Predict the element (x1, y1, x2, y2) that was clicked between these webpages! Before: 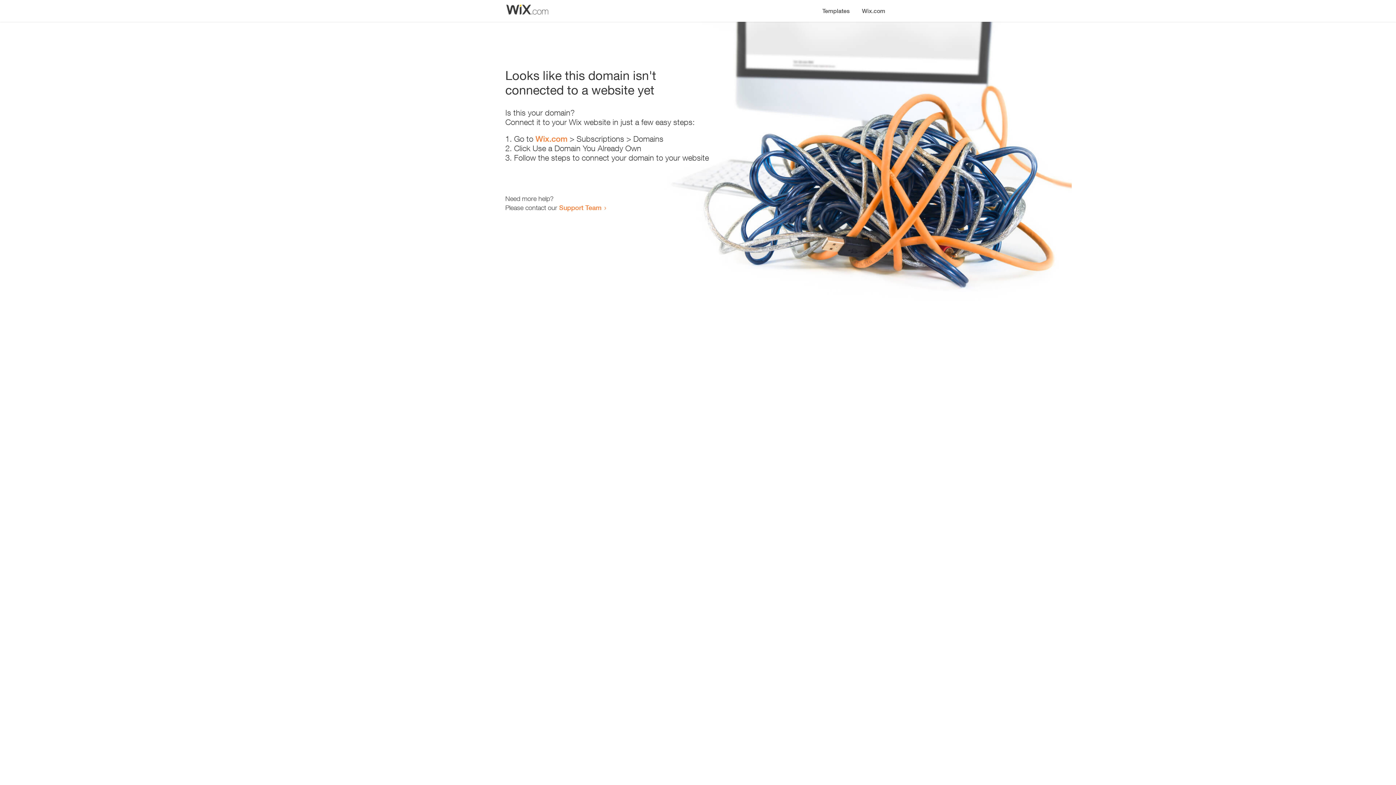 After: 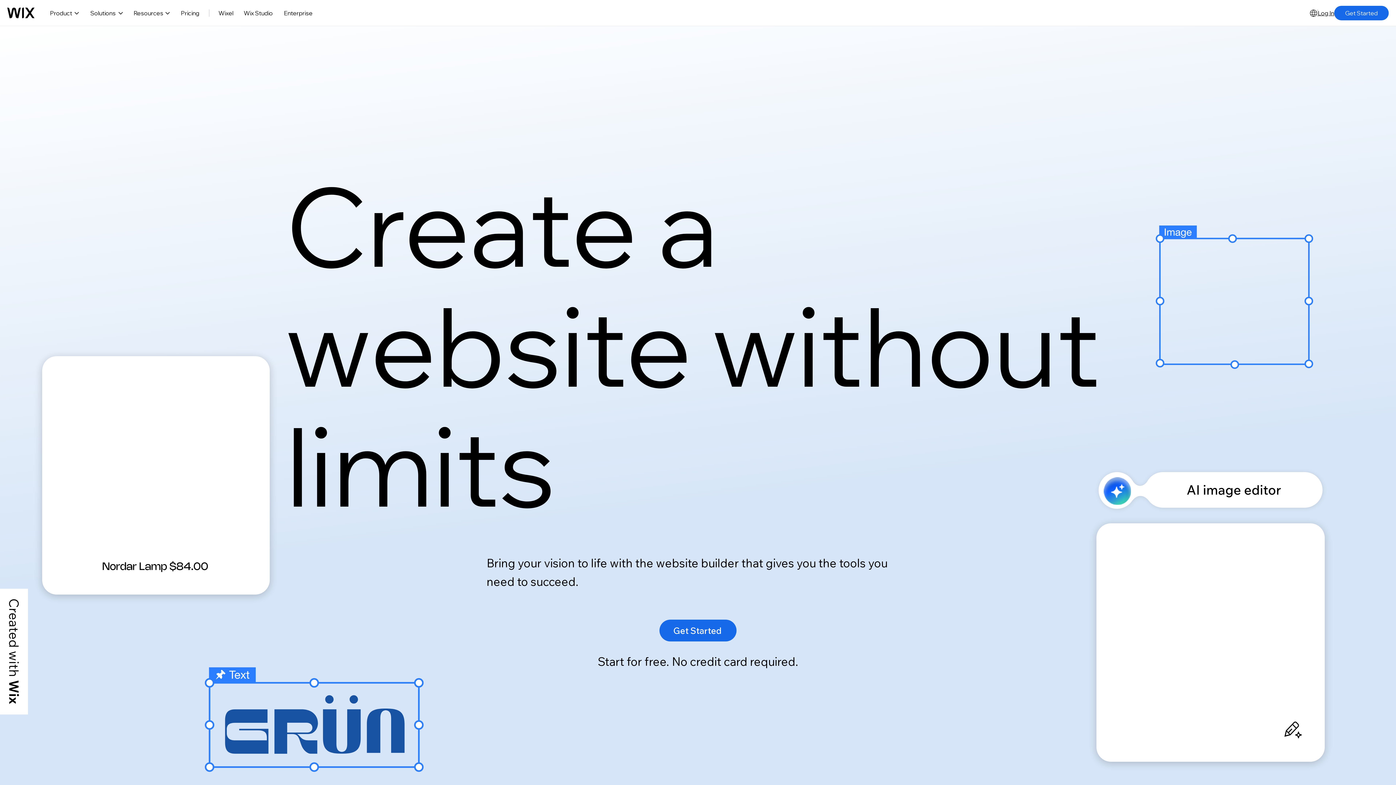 Action: bbox: (535, 134, 567, 143) label: Wix.com